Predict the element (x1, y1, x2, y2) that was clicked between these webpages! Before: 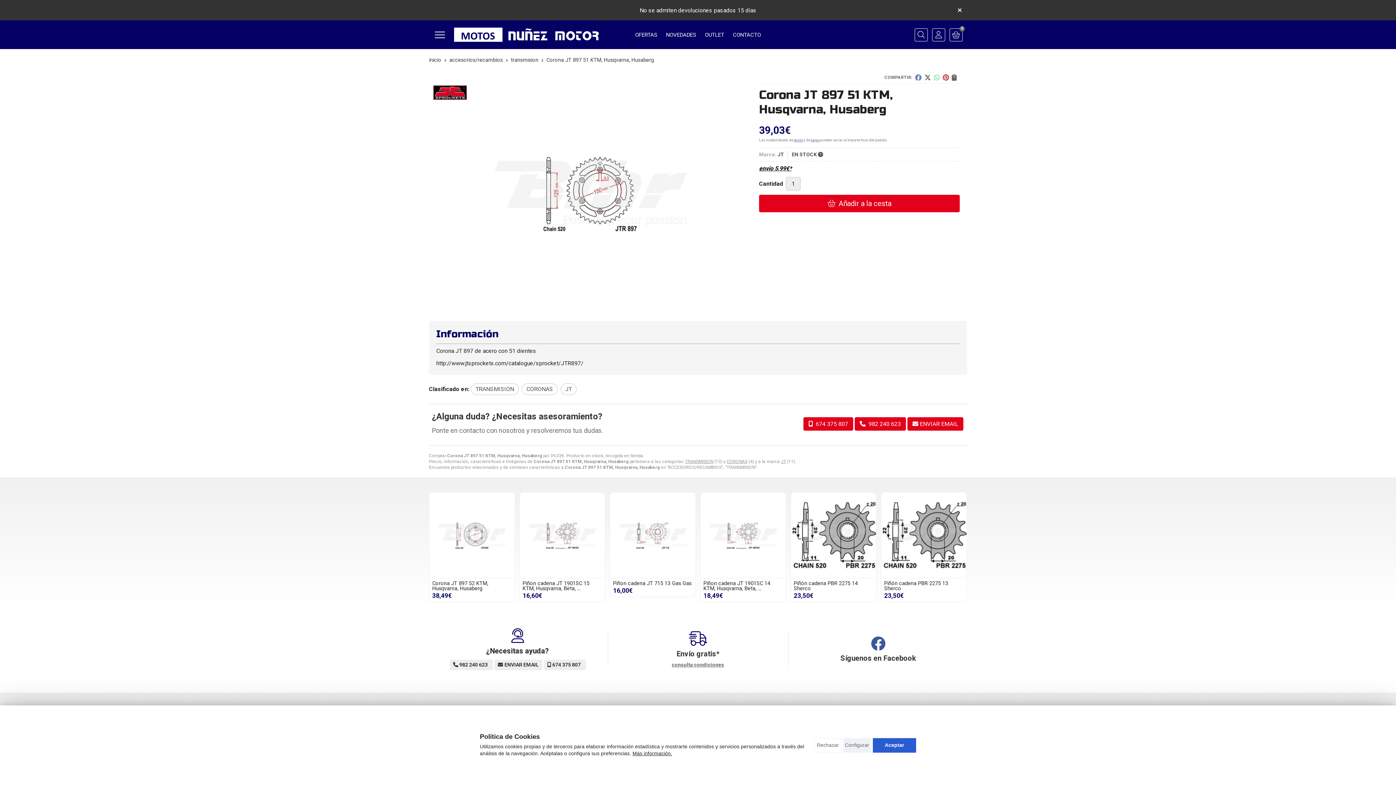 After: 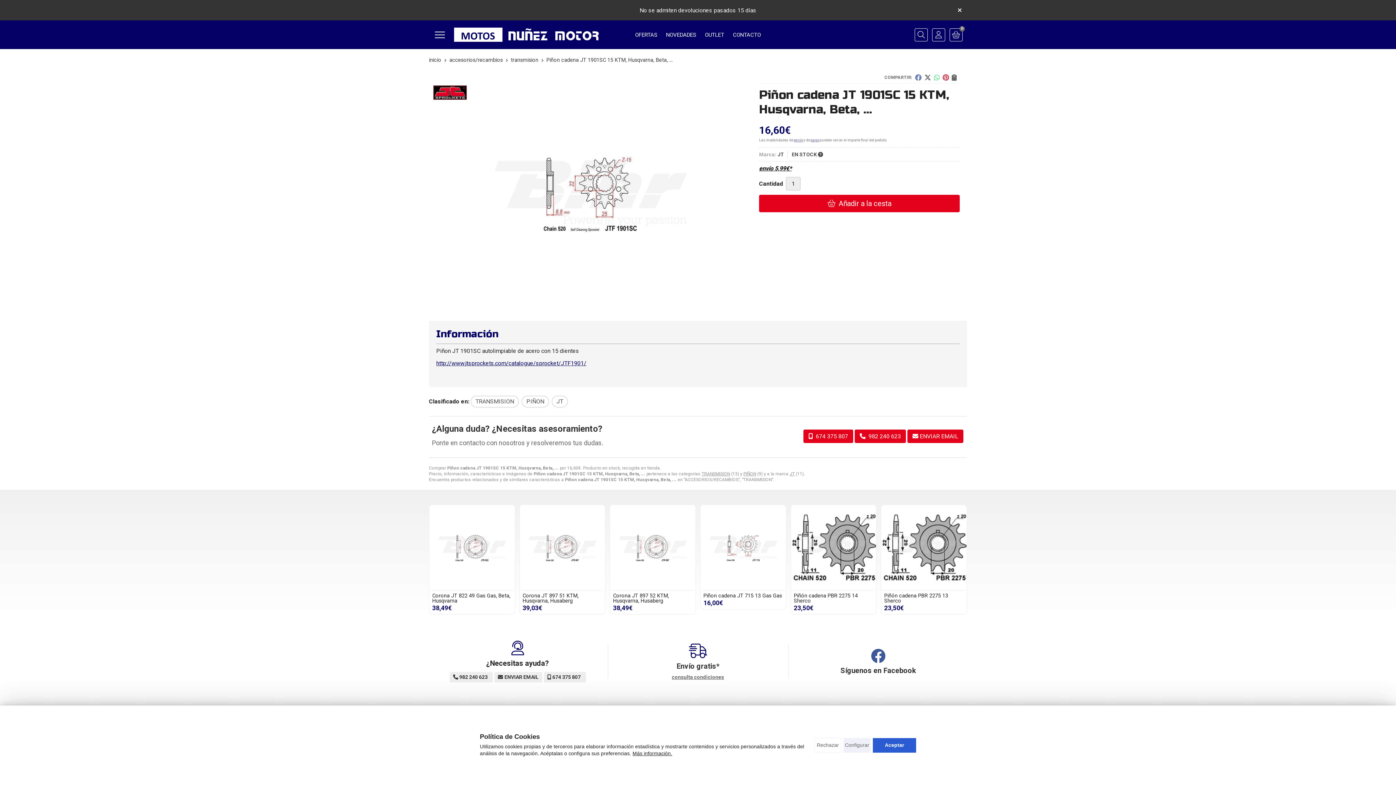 Action: bbox: (519, 492, 605, 578)